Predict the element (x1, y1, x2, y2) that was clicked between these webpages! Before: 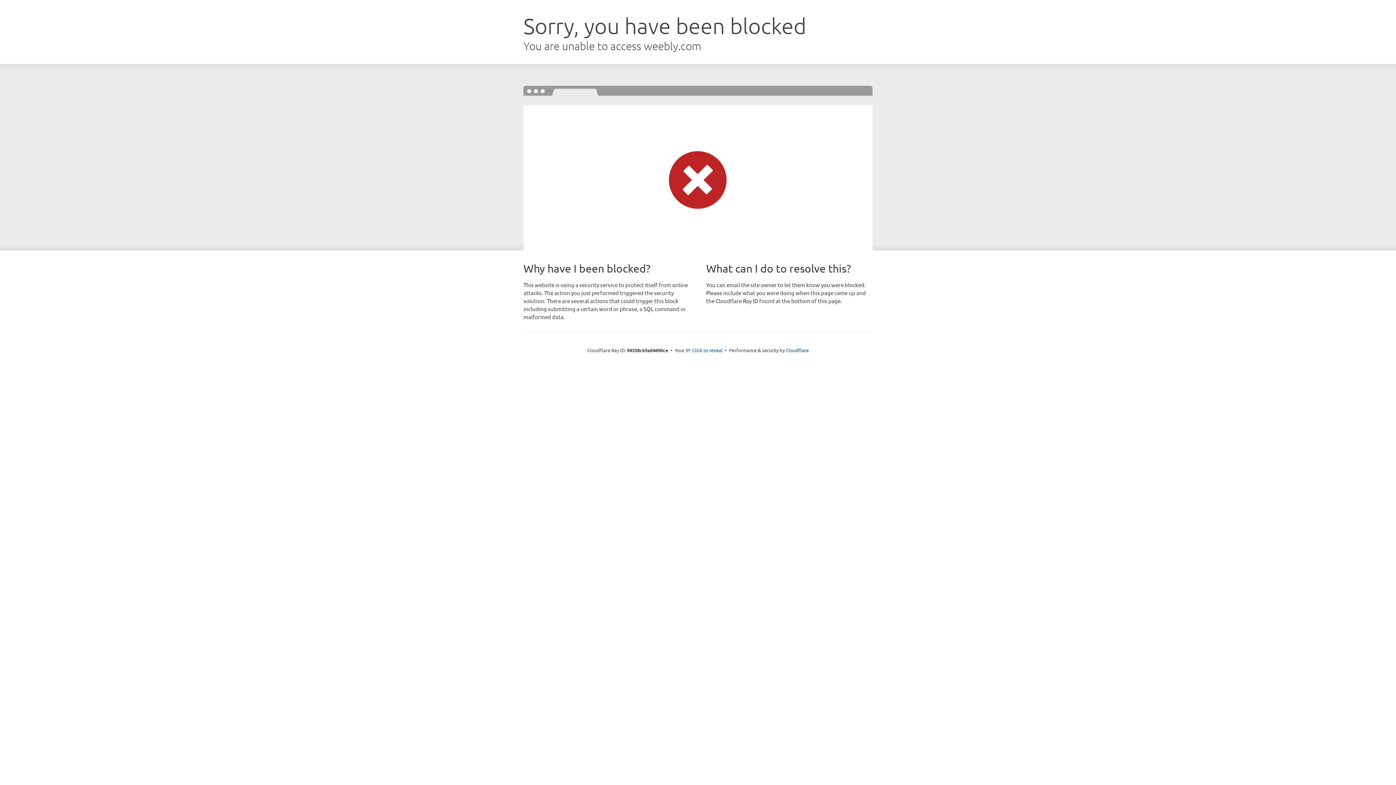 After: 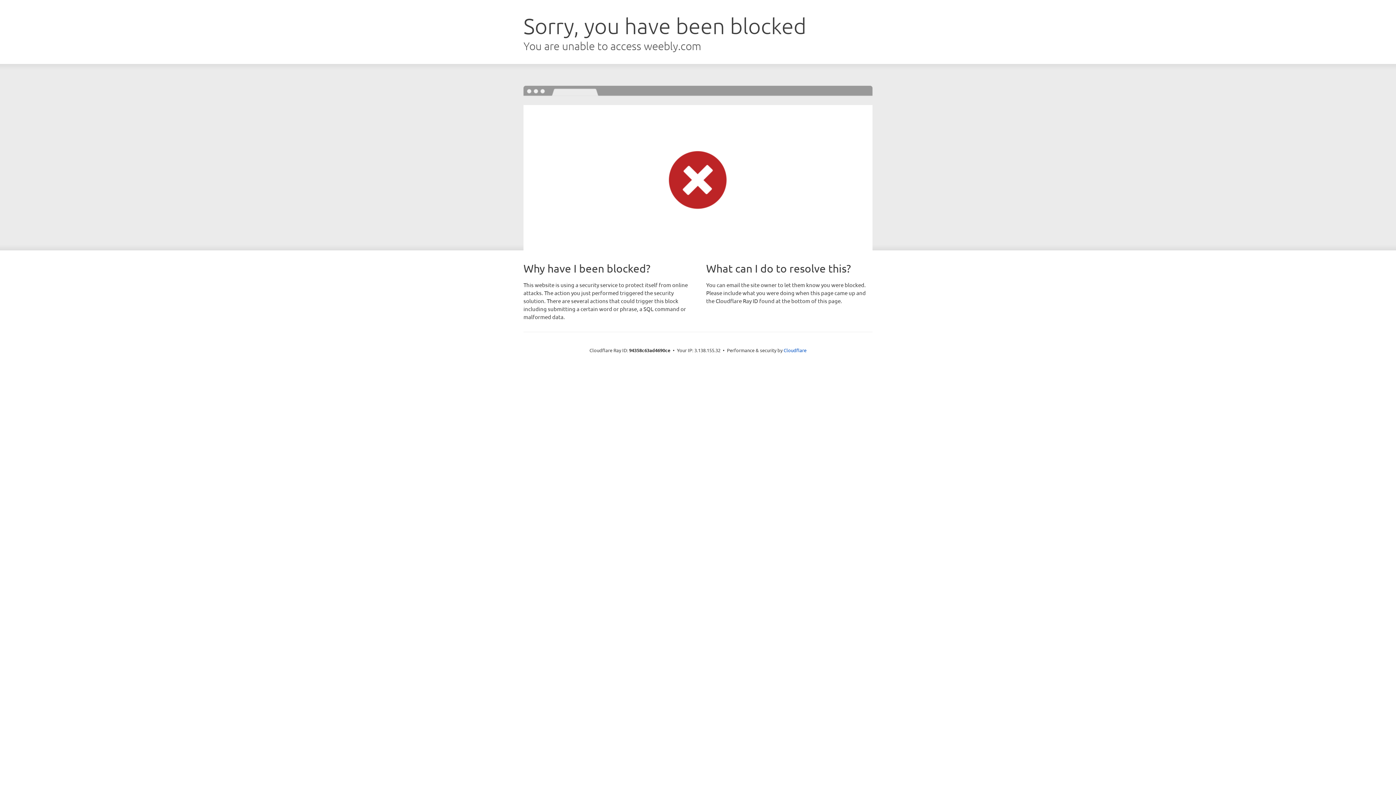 Action: label: Click to reveal bbox: (692, 346, 722, 353)